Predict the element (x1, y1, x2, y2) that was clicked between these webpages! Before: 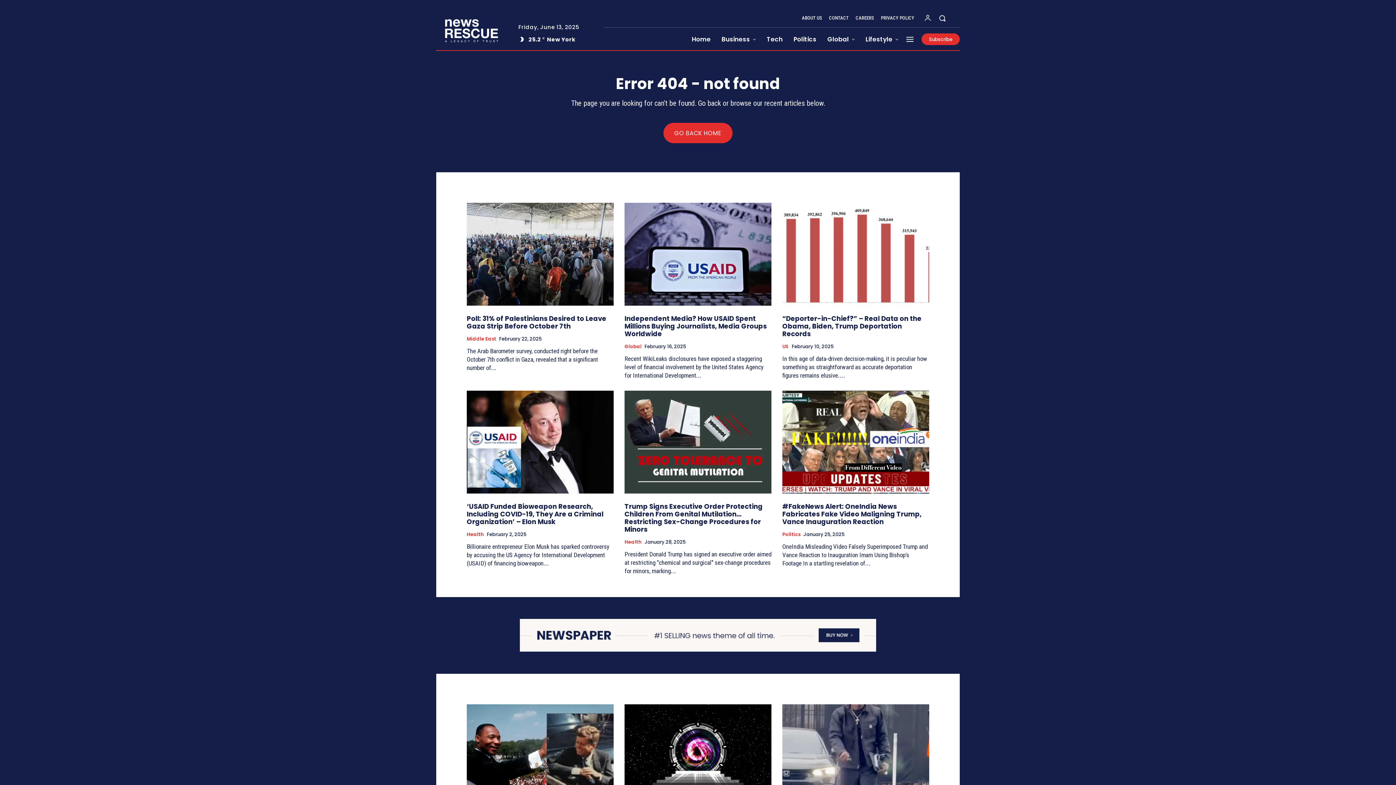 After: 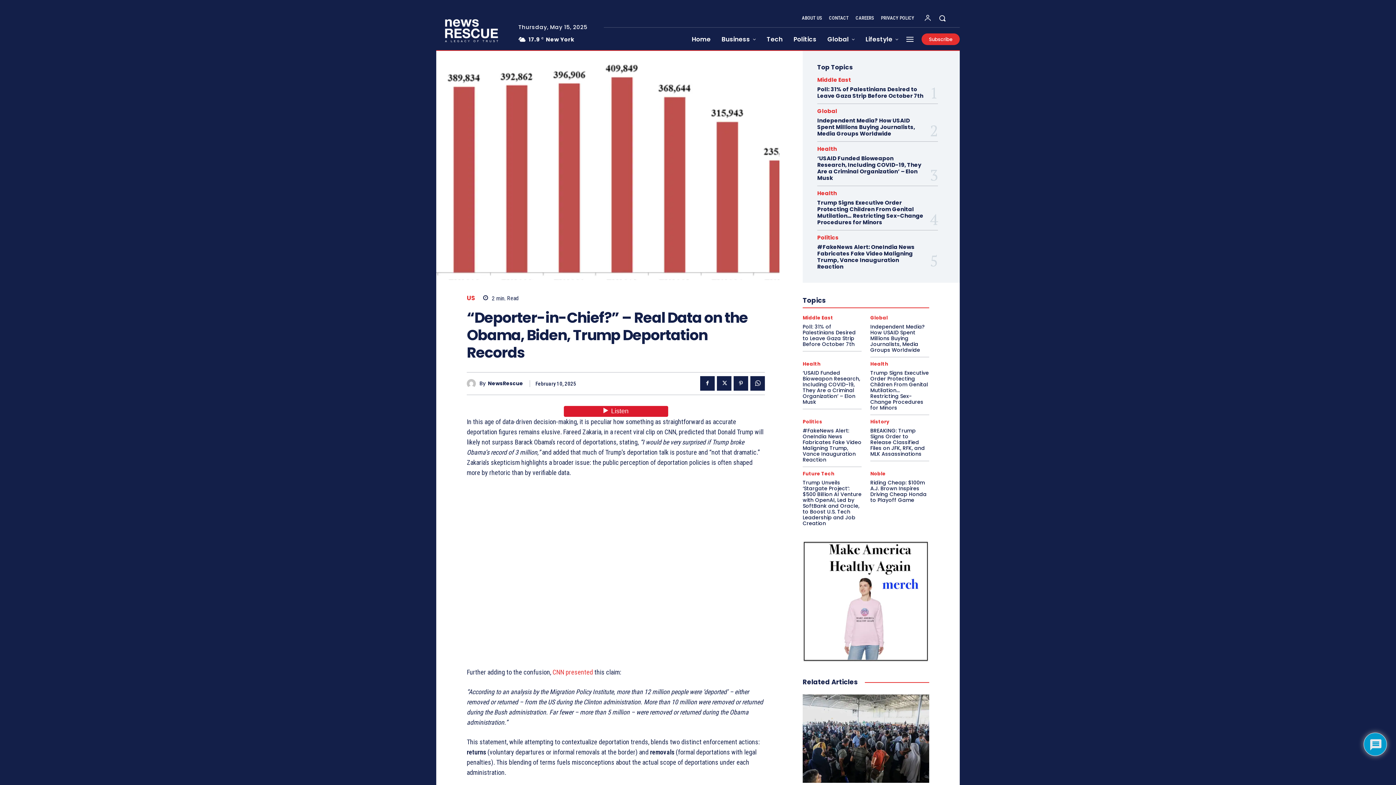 Action: bbox: (782, 202, 929, 305)